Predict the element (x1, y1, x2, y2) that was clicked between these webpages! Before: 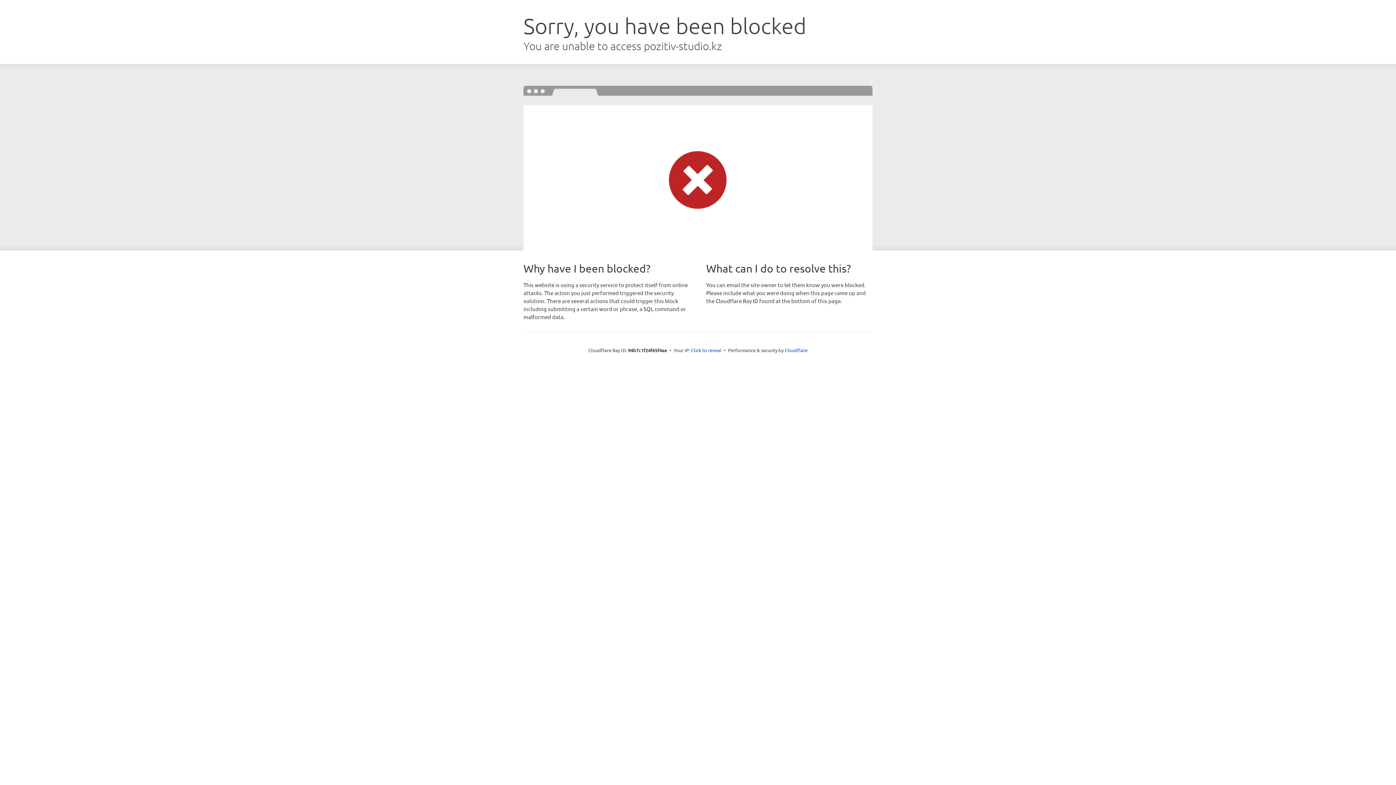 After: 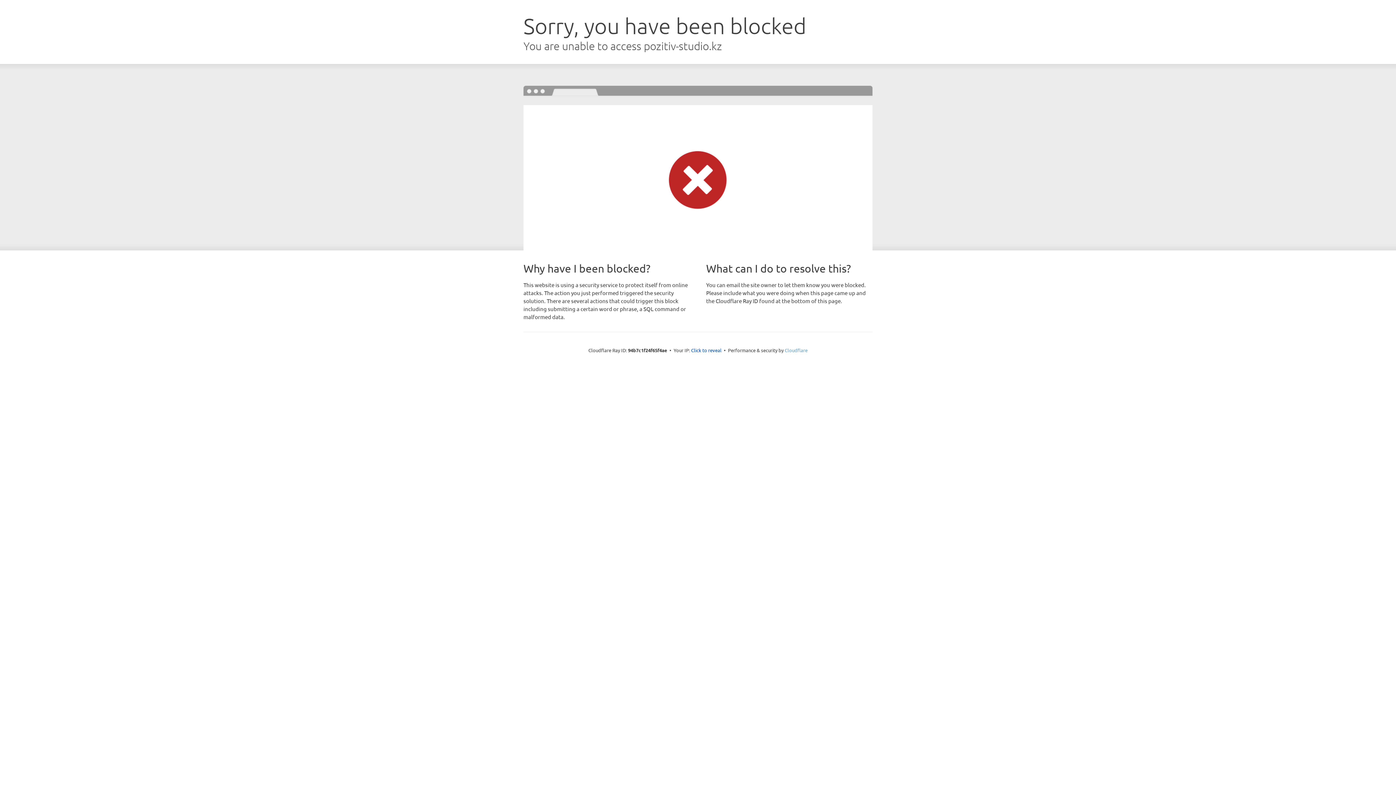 Action: bbox: (784, 347, 807, 353) label: Cloudflare